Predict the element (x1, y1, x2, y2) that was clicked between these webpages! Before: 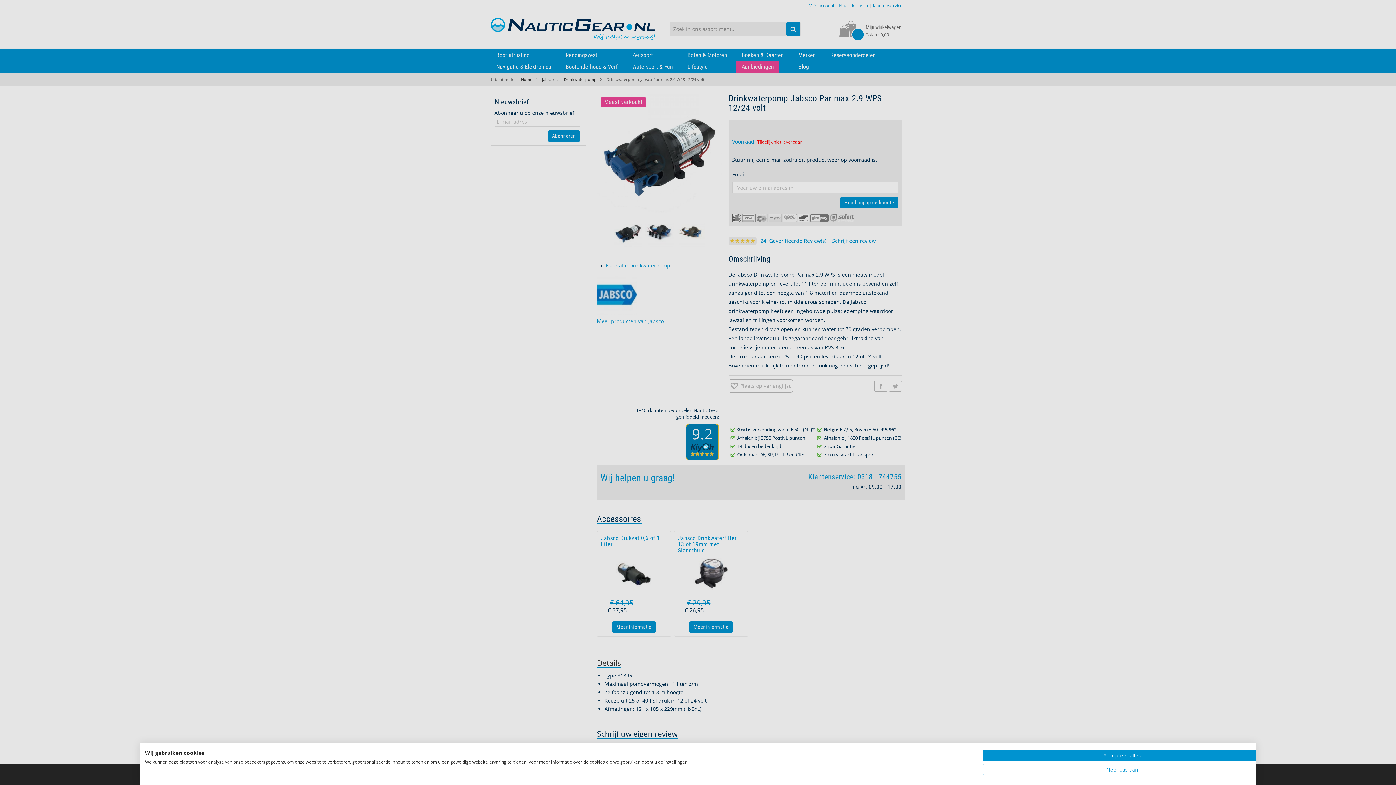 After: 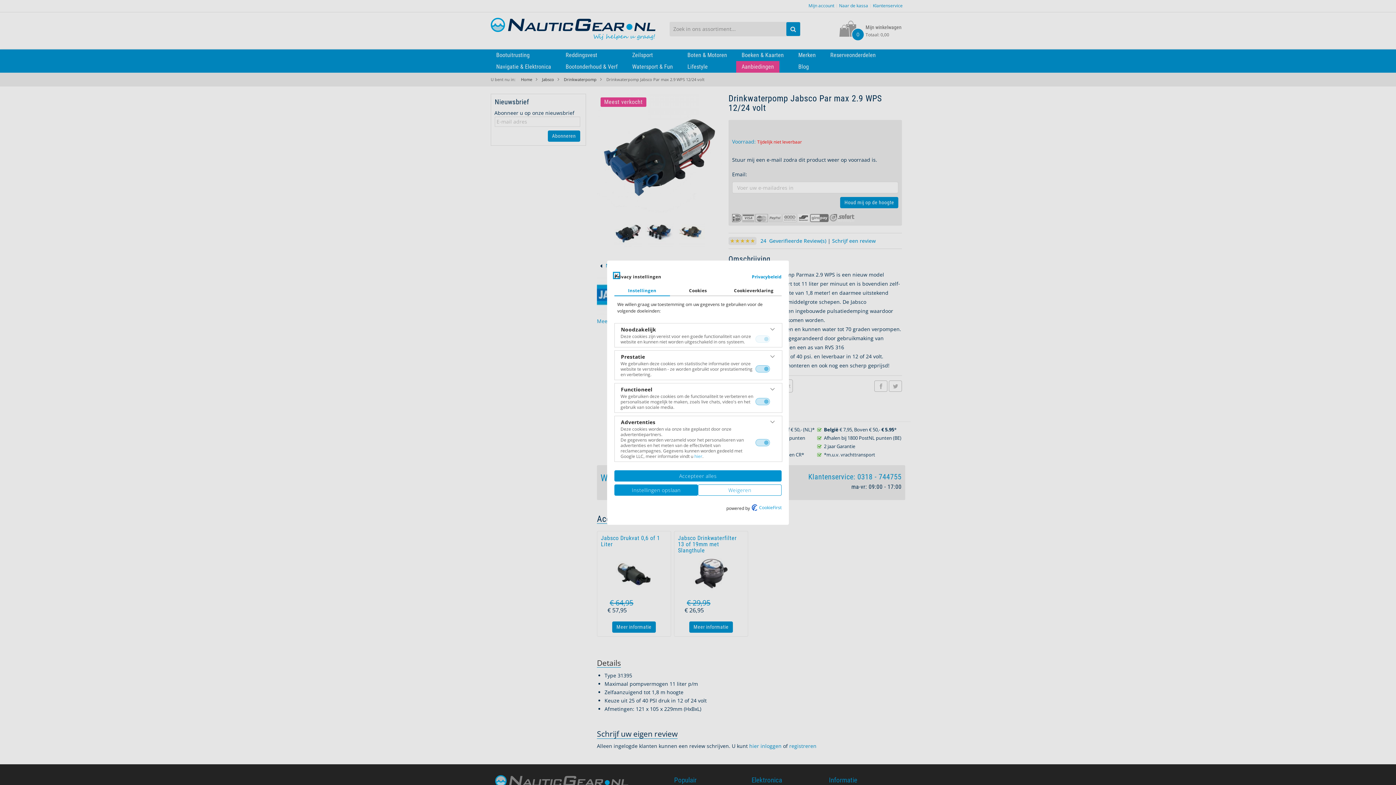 Action: bbox: (982, 764, 1262, 775) label: Pas cookie voorkeuren aan